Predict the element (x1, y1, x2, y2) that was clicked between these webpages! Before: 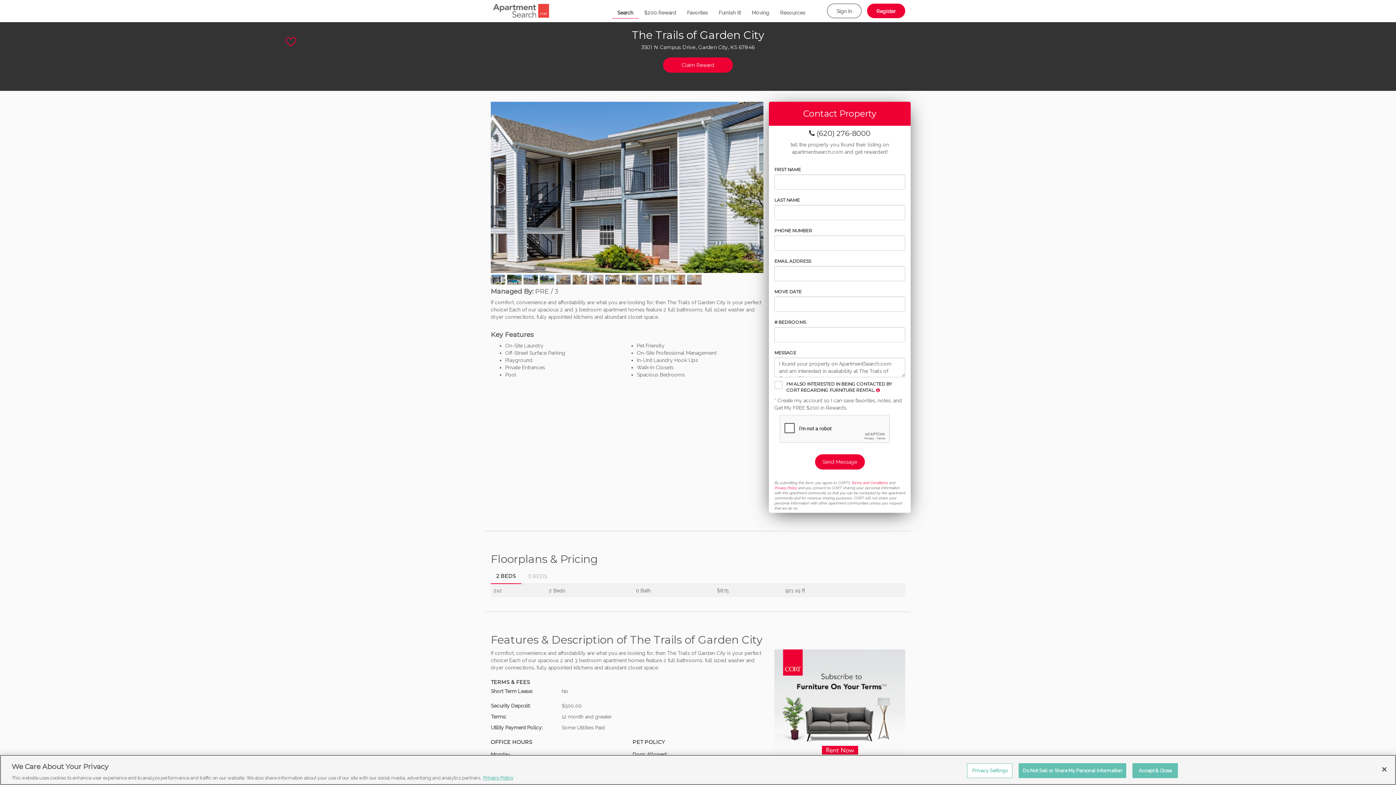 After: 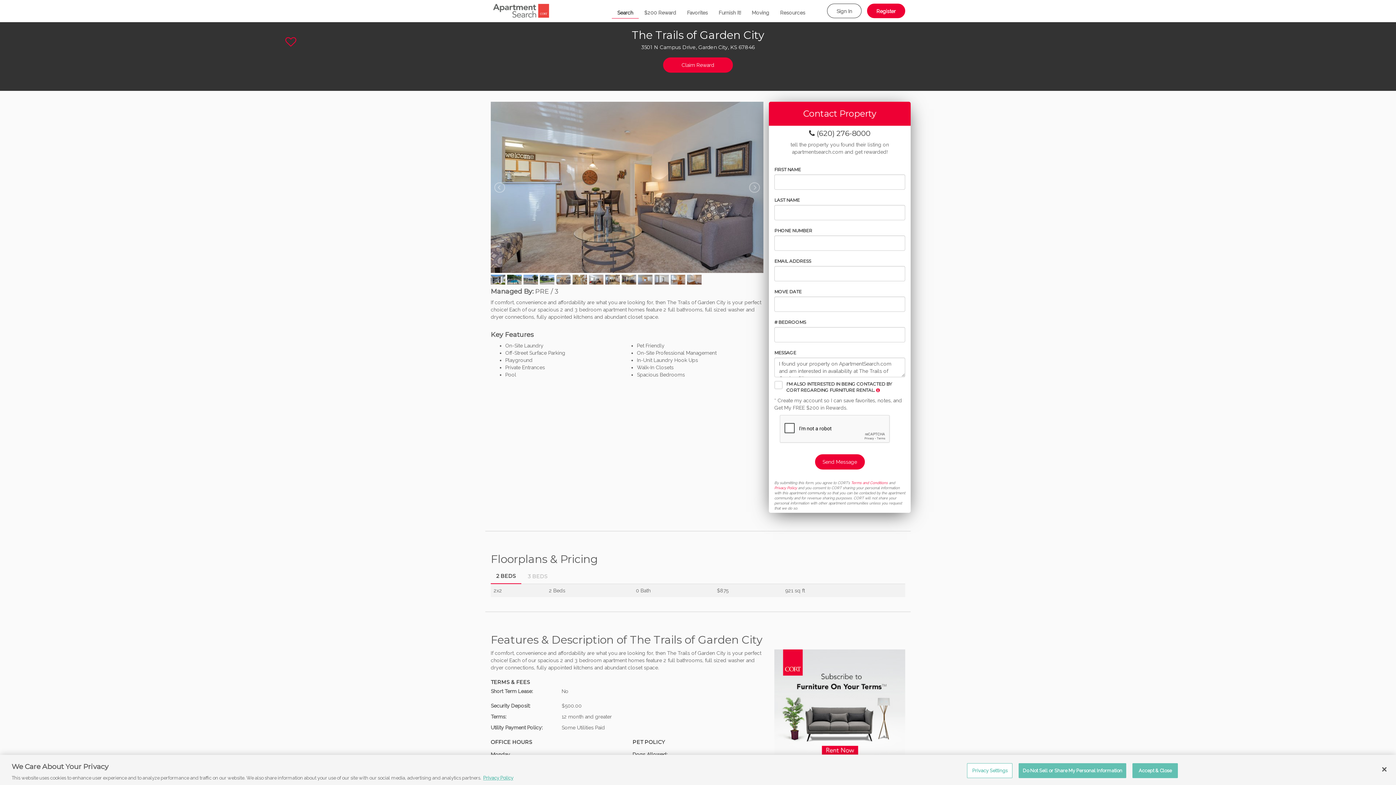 Action: bbox: (556, 274, 570, 284)